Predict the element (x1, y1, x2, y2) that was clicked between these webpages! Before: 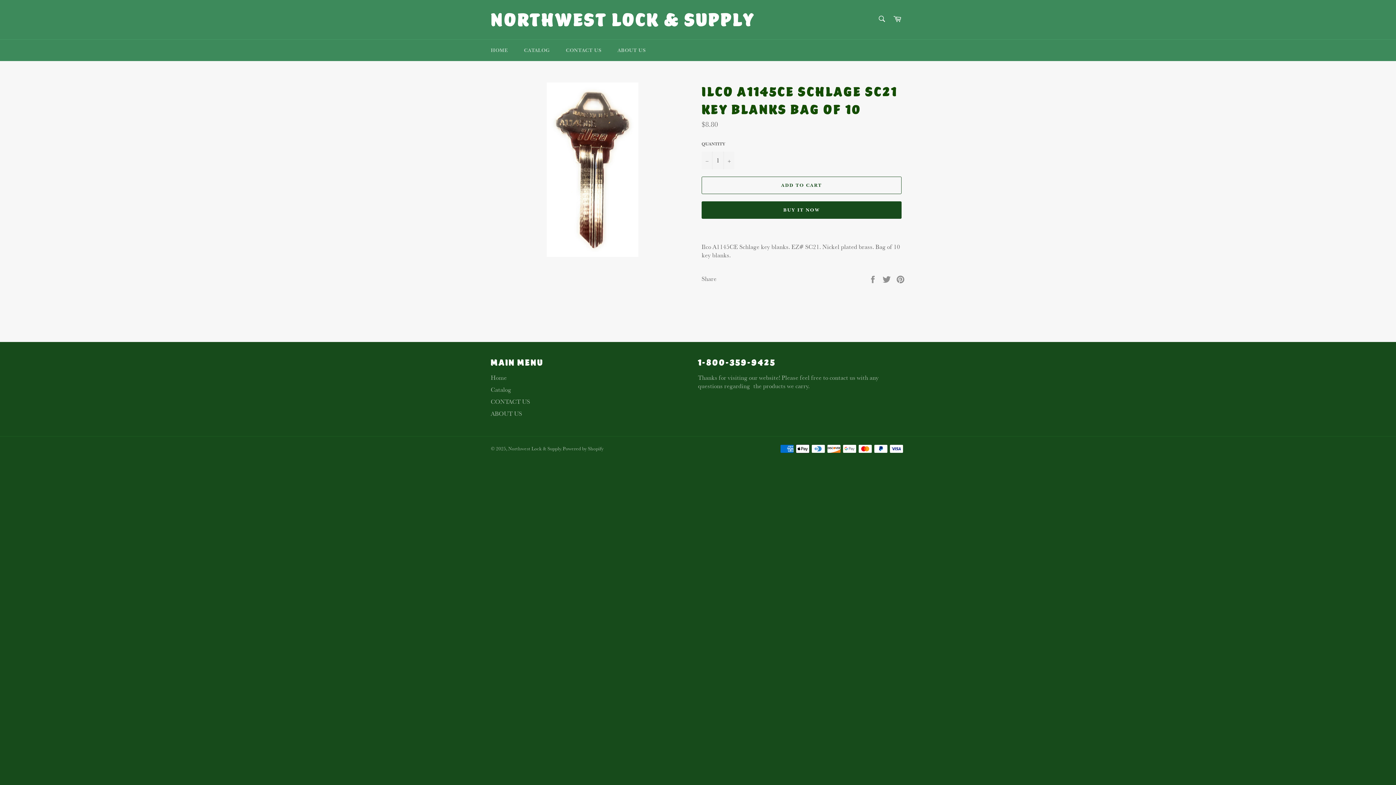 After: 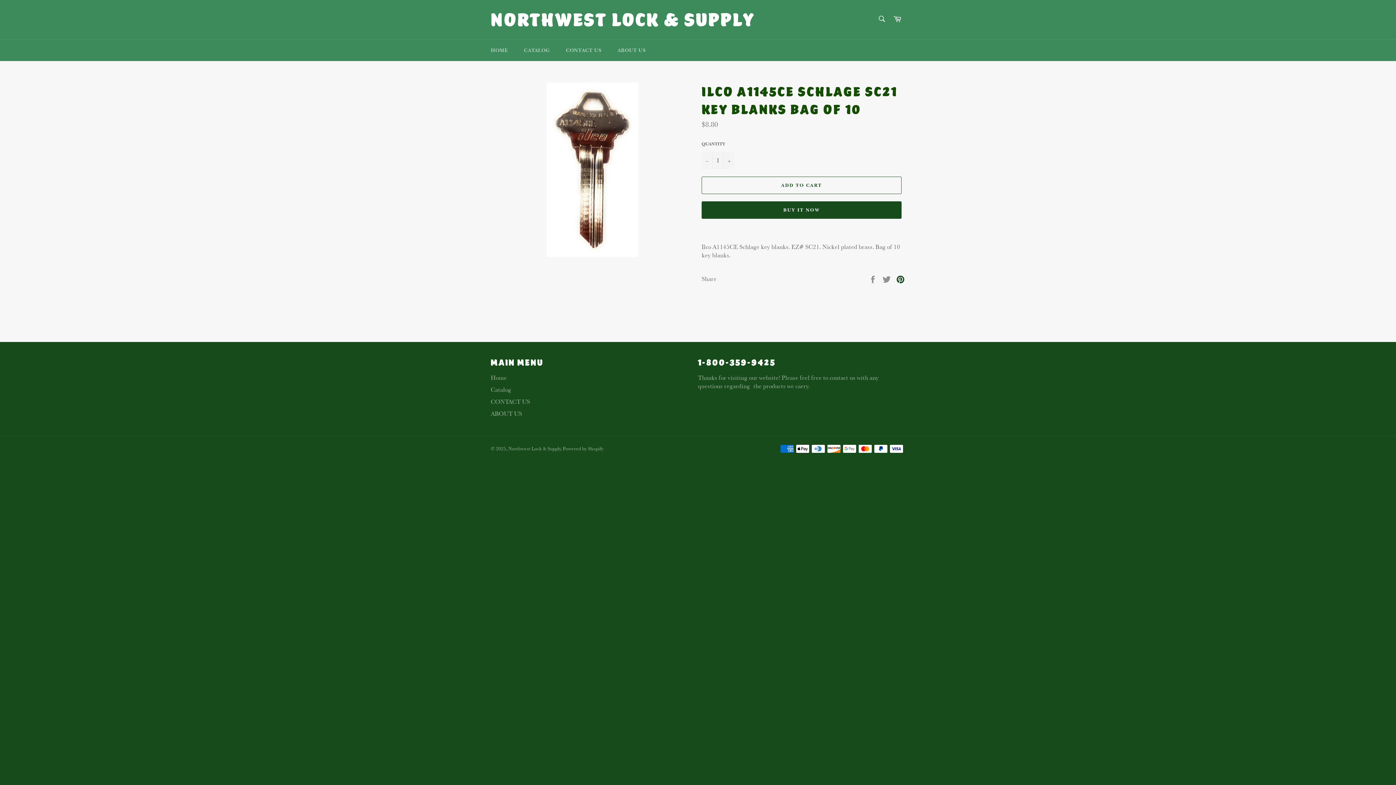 Action: bbox: (896, 274, 905, 282) label: Pin on Pinterest